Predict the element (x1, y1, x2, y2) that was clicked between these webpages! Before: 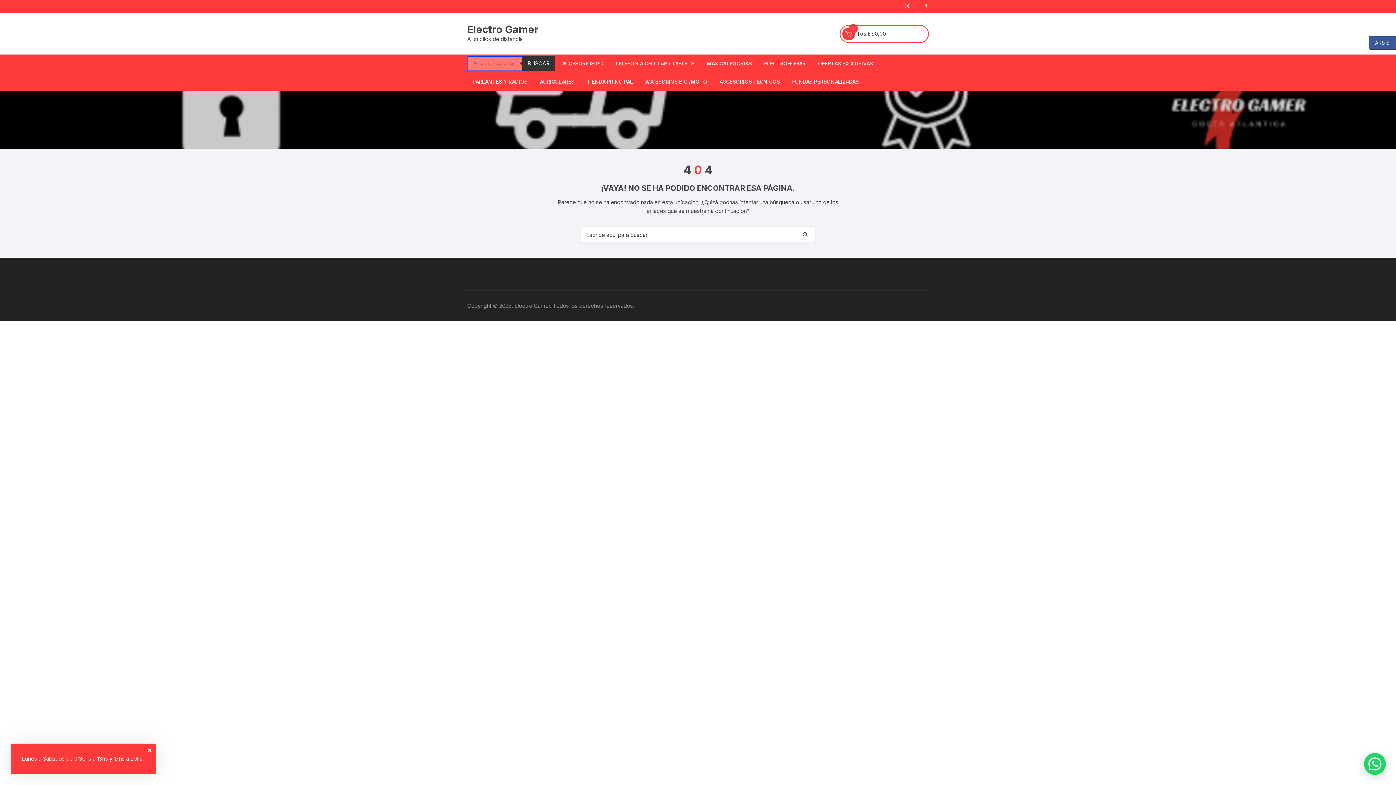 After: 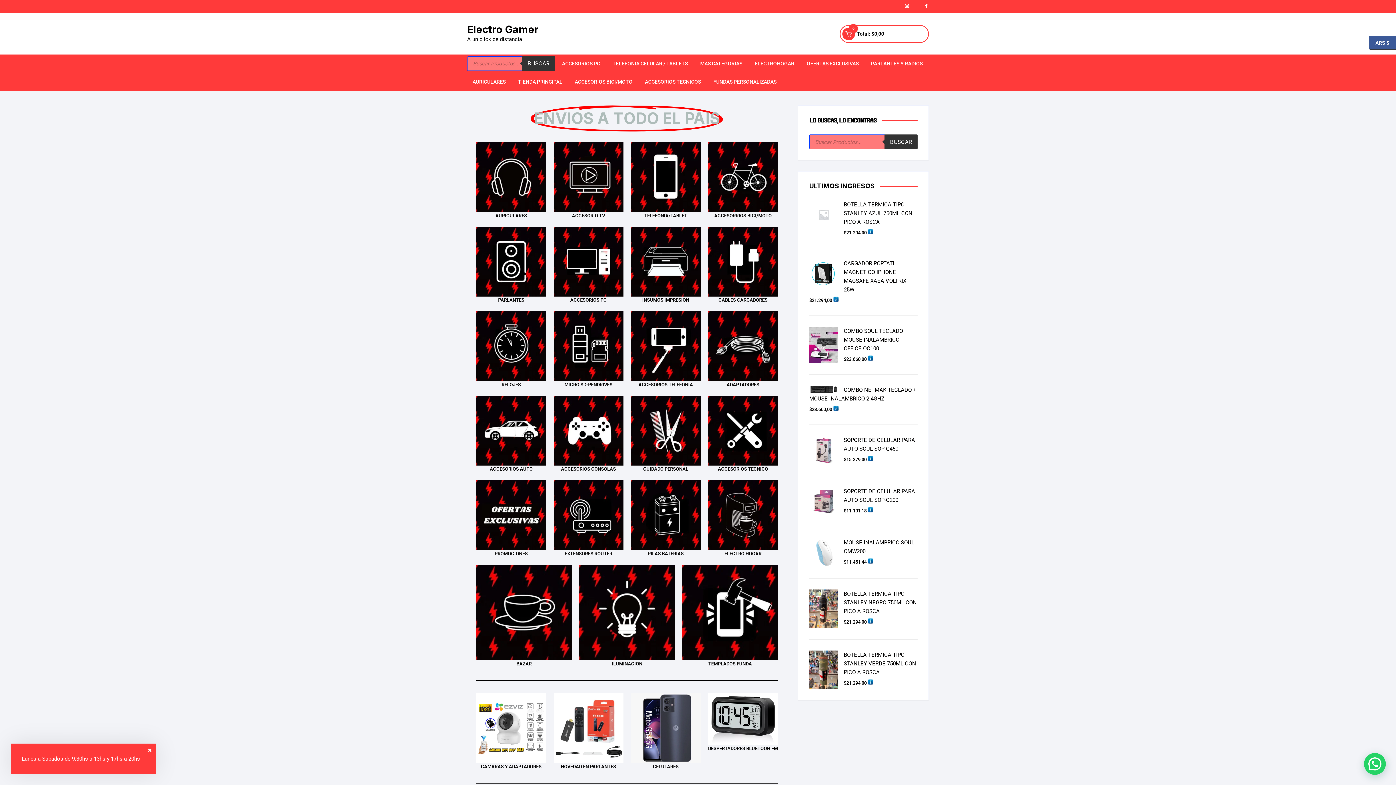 Action: label: TIENDA PRINCIPAL bbox: (581, 72, 638, 90)